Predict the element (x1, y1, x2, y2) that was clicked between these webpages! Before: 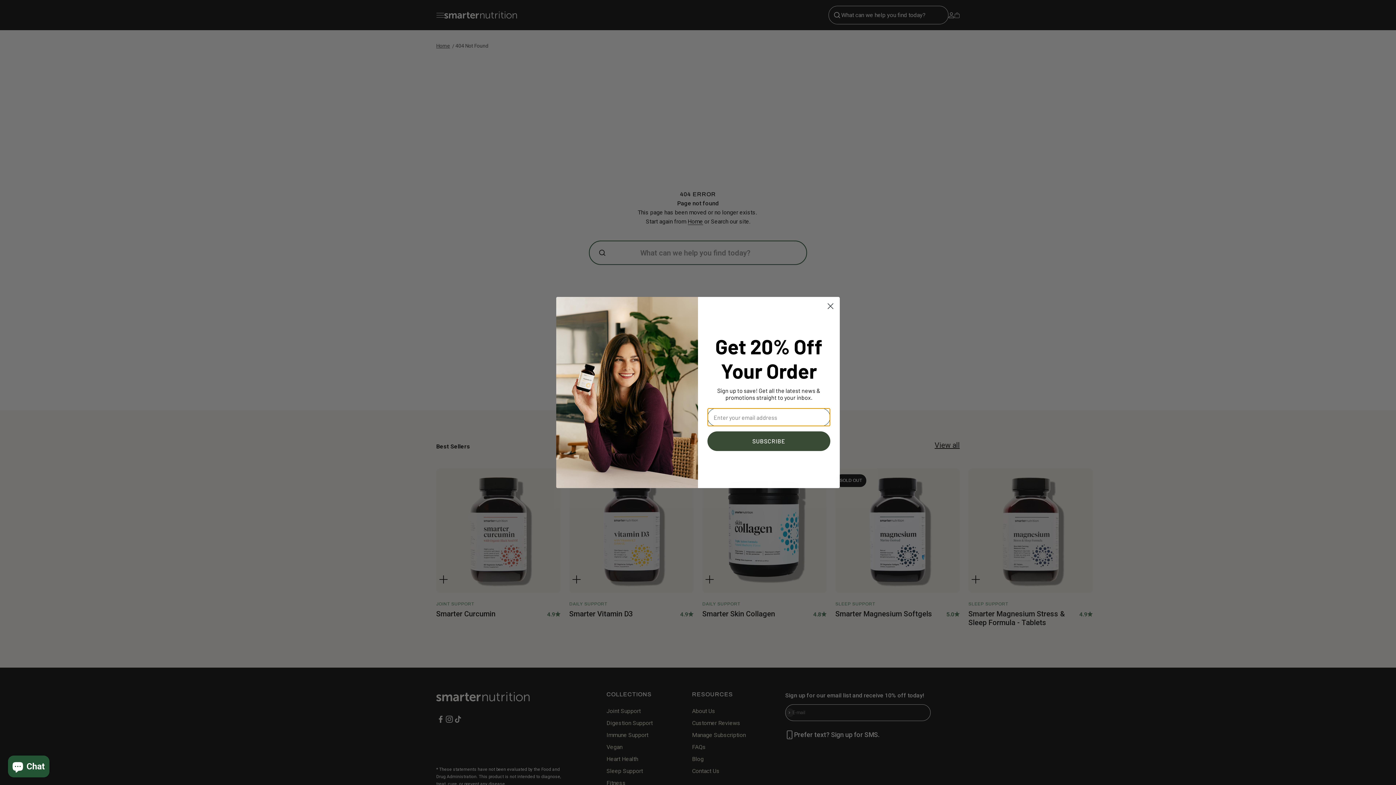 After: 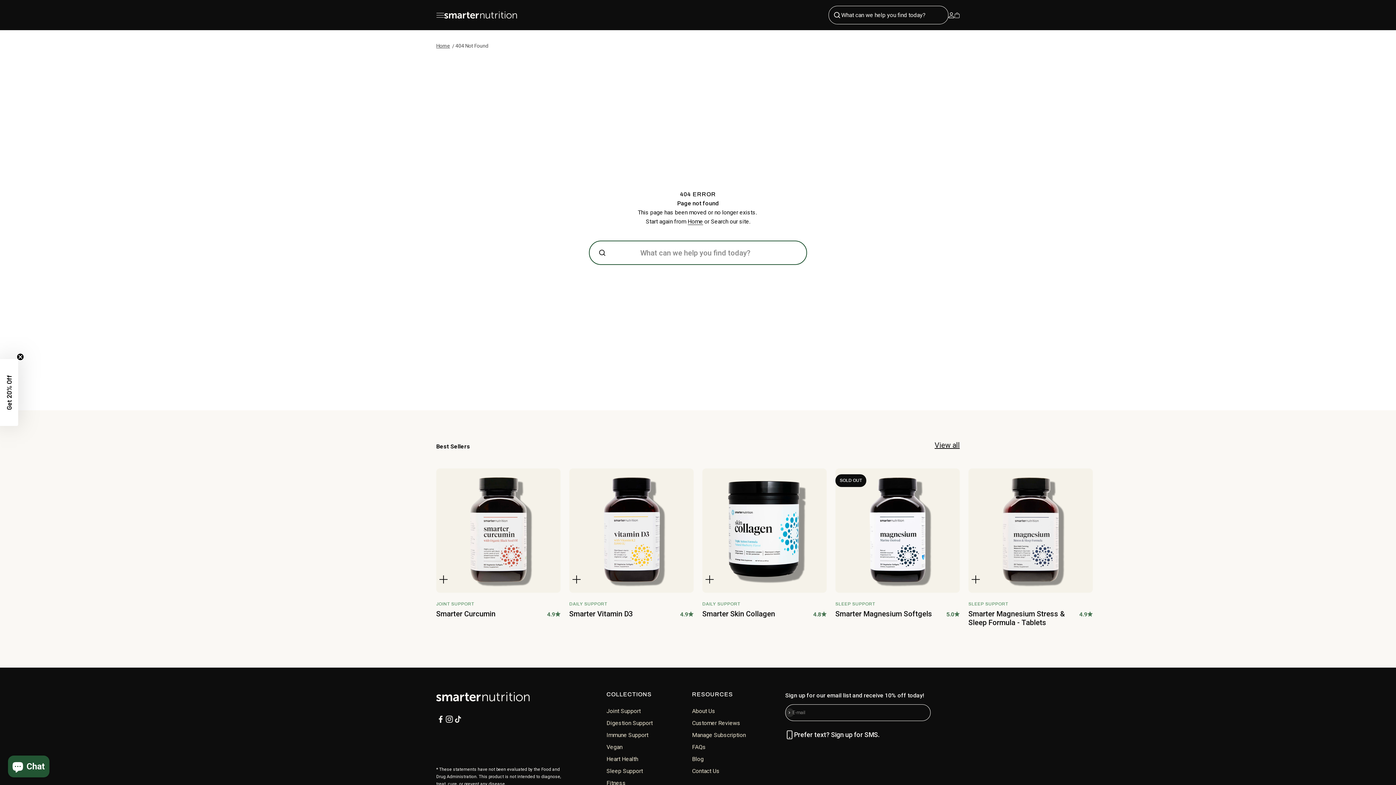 Action: bbox: (824, 299, 837, 312) label: Close dialog